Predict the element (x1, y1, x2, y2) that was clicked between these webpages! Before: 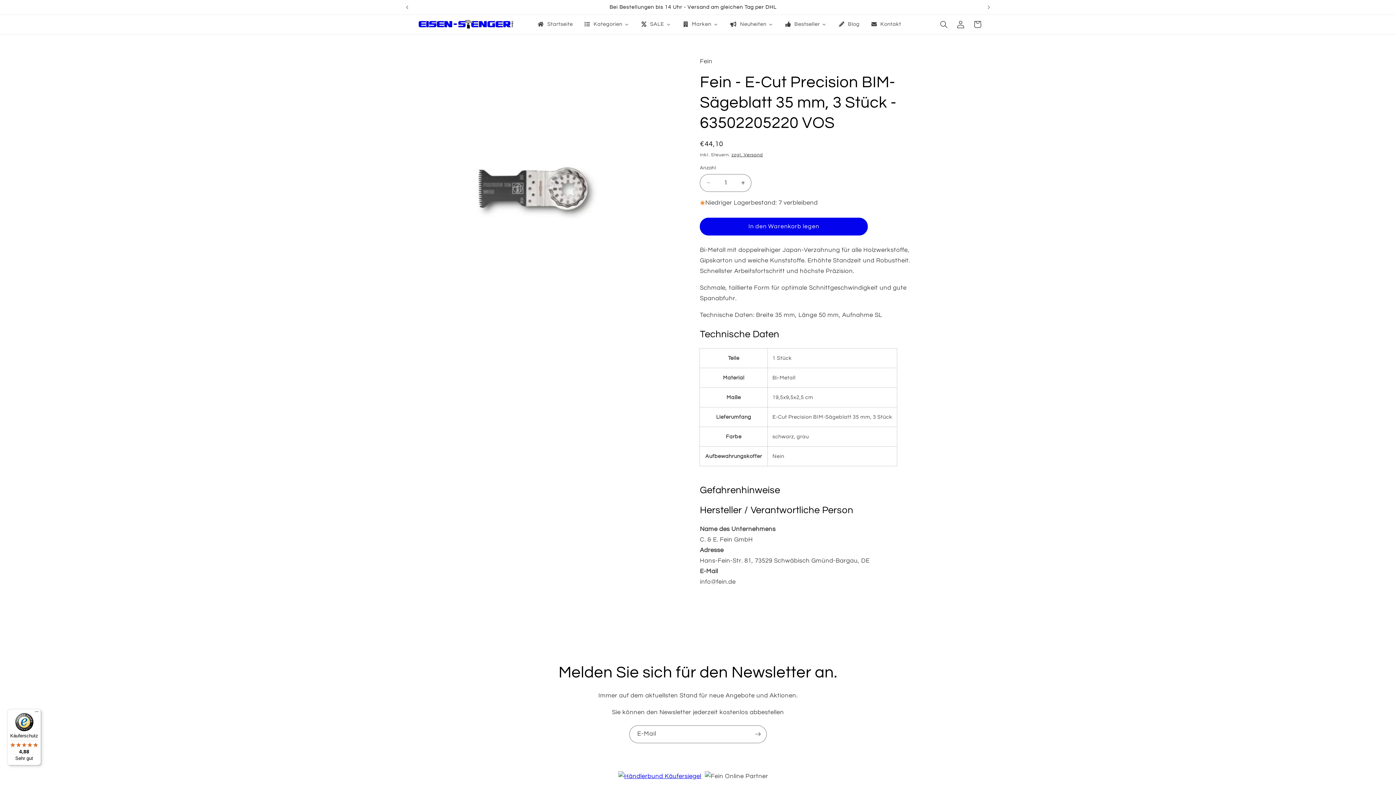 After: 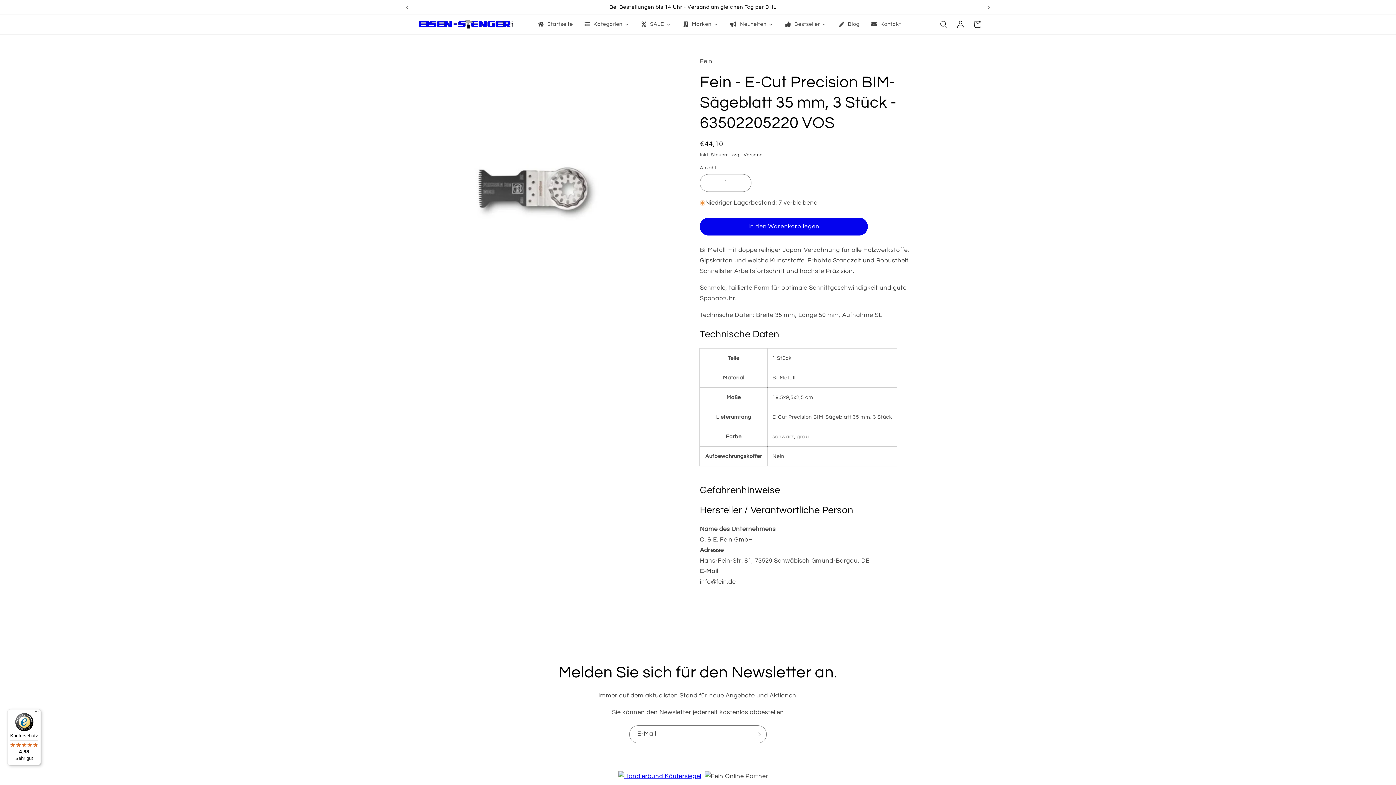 Action: bbox: (616, 769, 703, 783)